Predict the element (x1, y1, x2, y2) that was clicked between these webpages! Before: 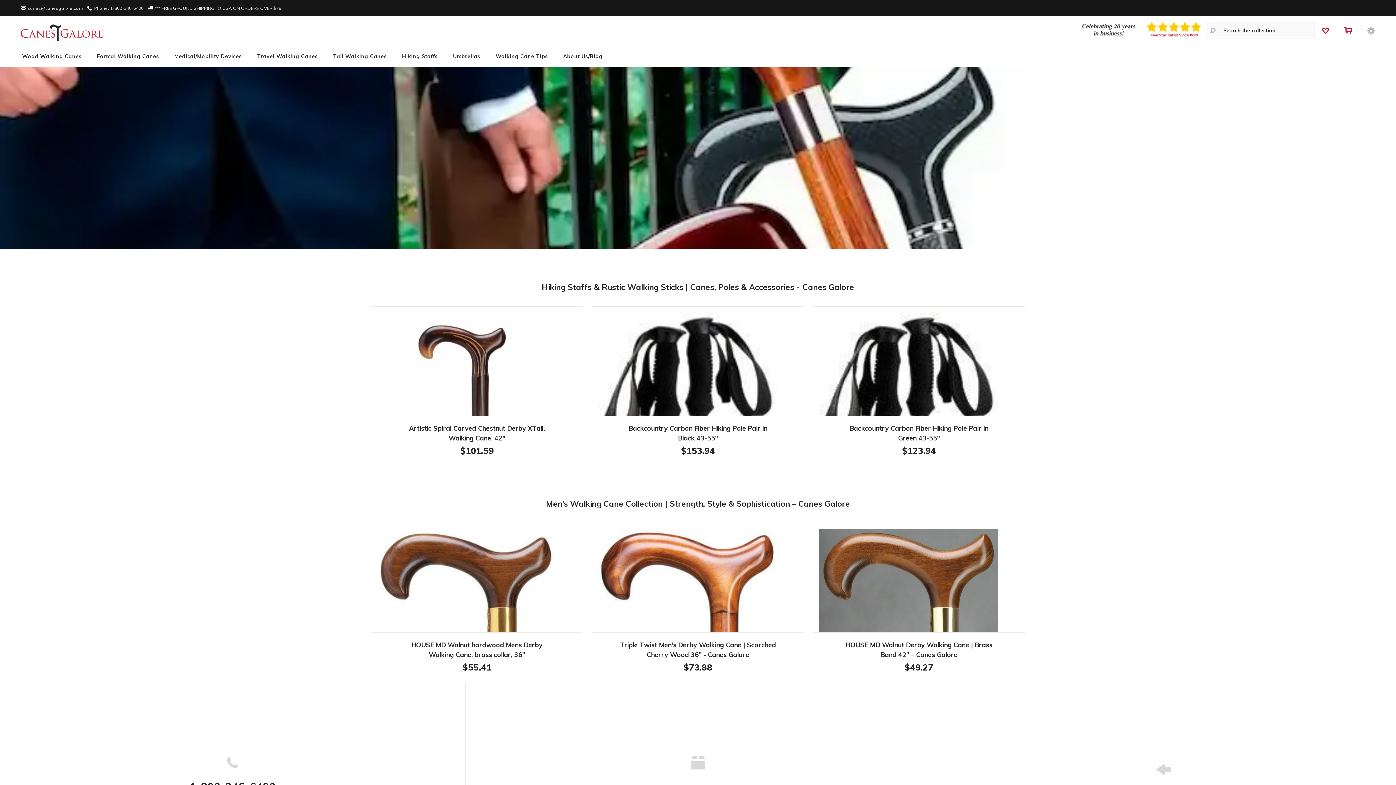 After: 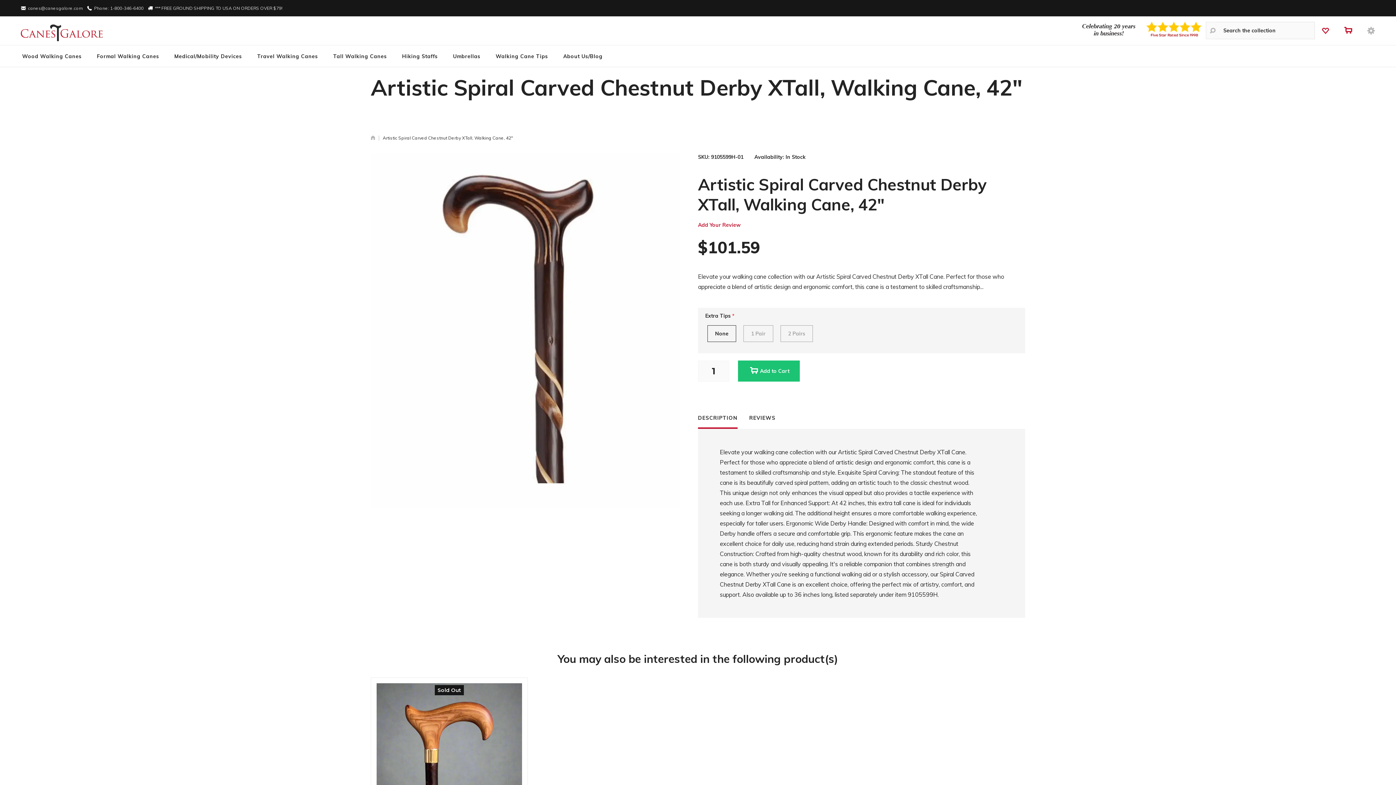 Action: label: Artistic Spiral Carved Chestnut Derby XTall, Walking Cane, 42" bbox: (398, 423, 555, 443)